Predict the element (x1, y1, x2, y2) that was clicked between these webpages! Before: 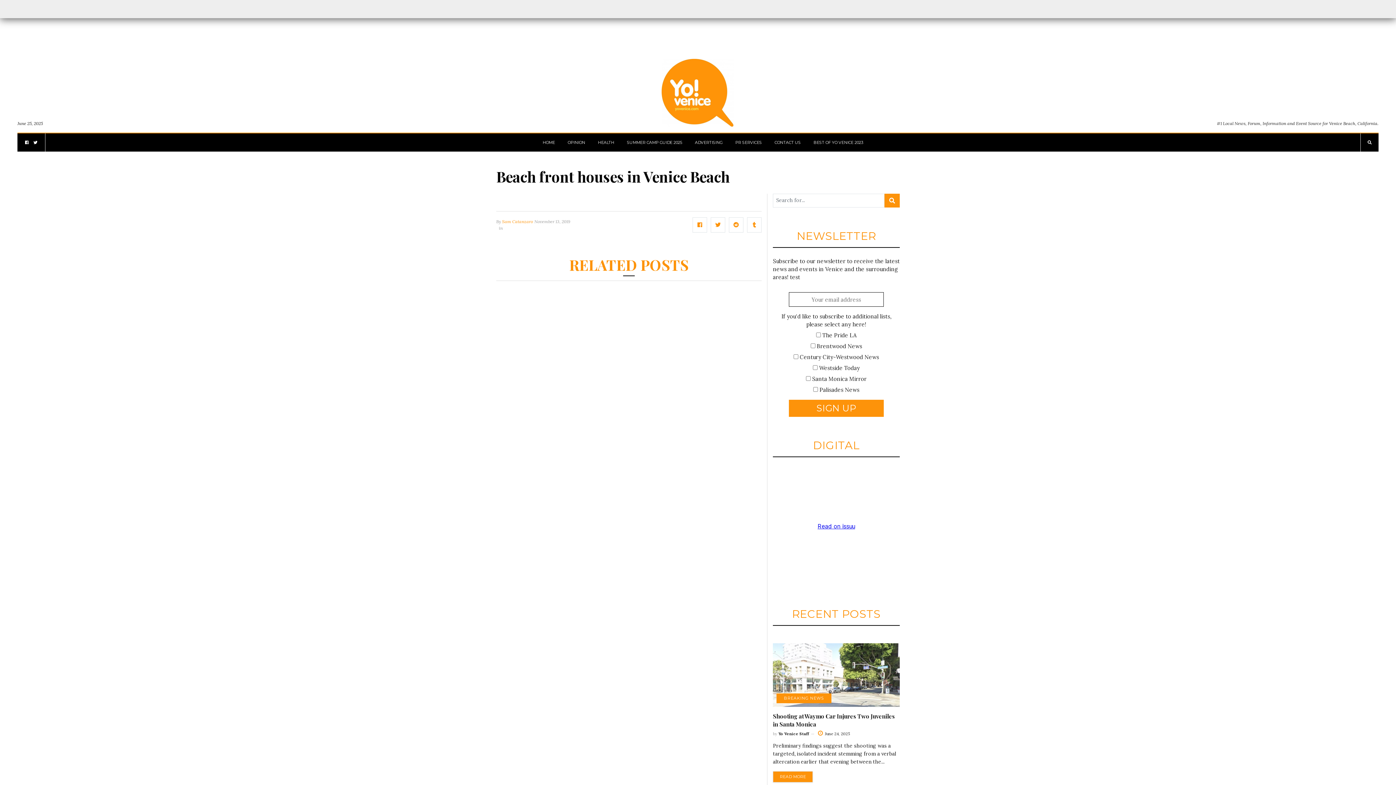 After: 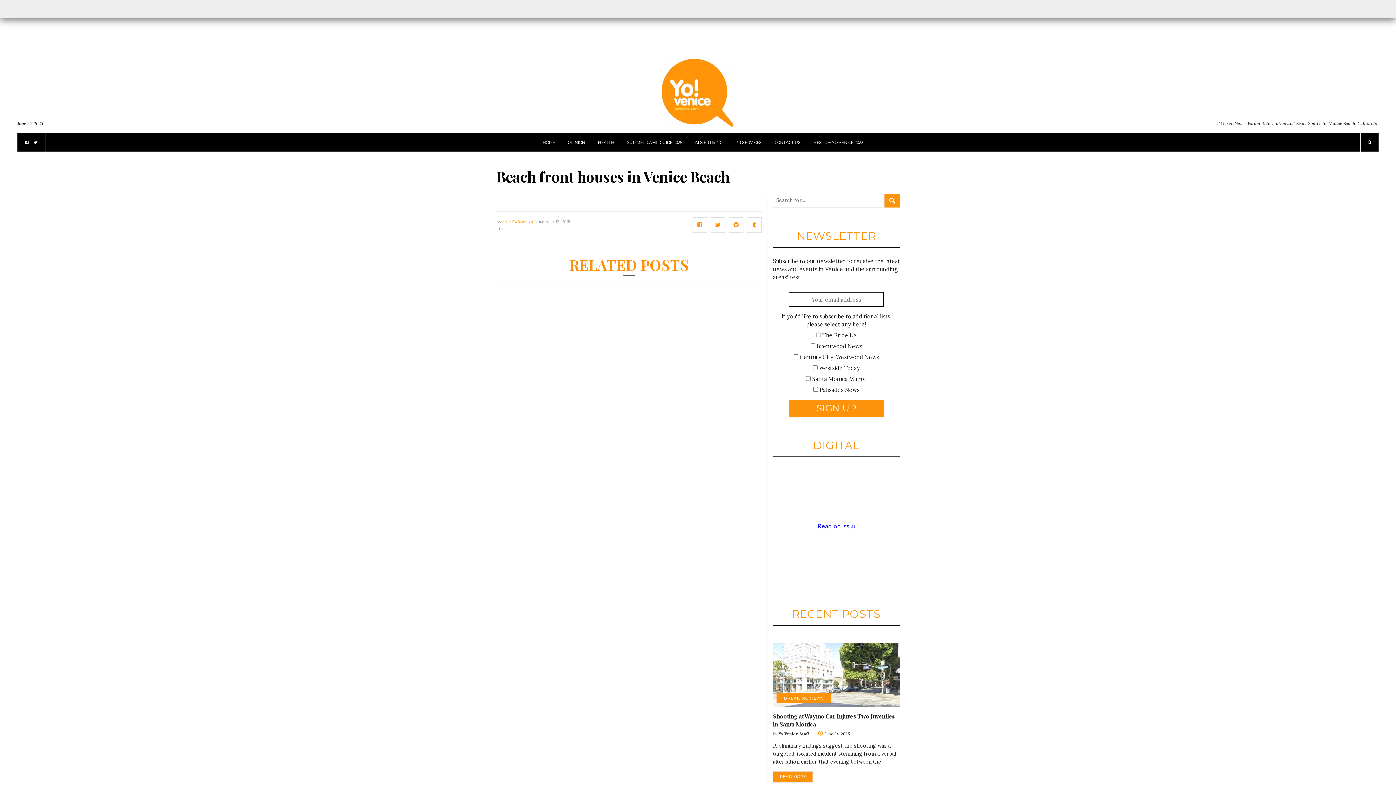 Action: bbox: (661, 73, 734, 91)